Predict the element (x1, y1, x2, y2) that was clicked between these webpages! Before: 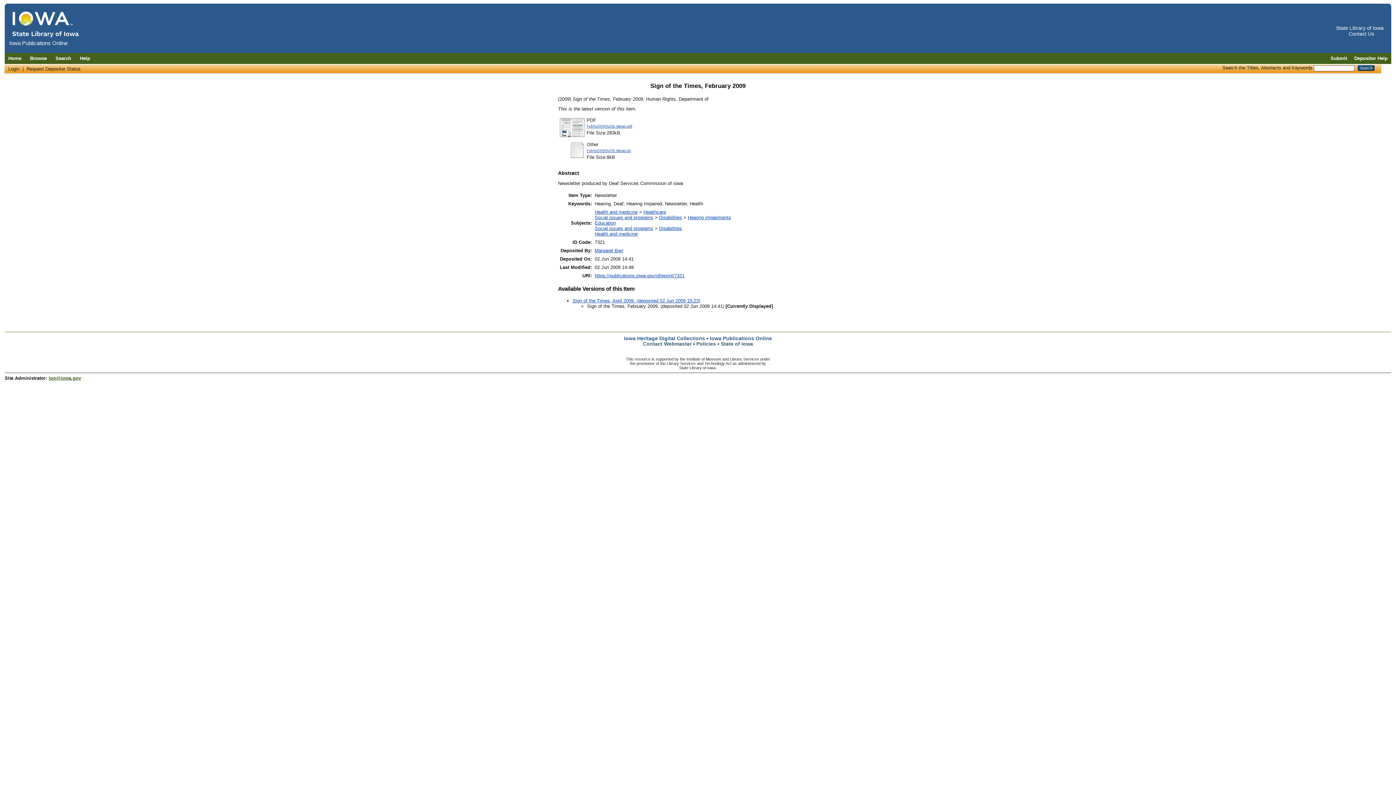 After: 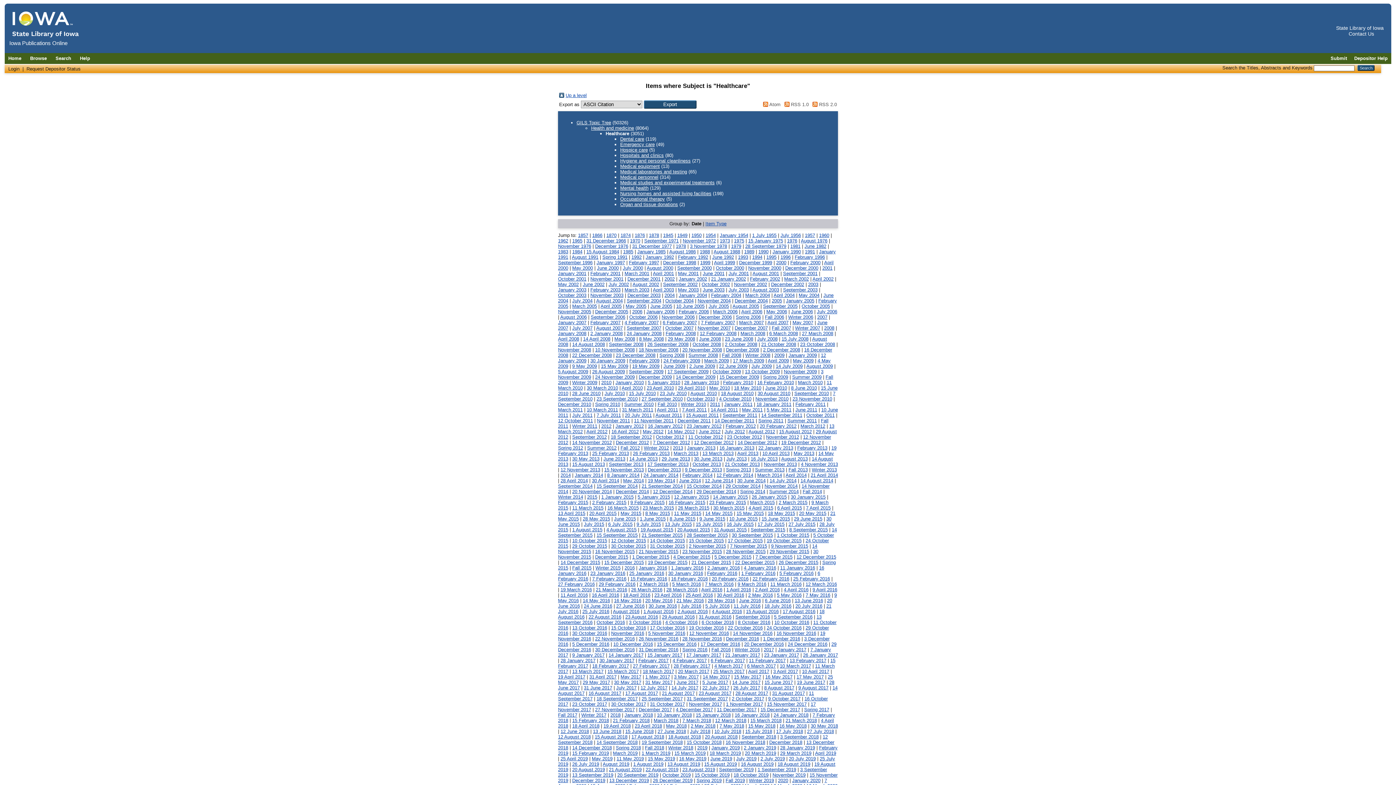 Action: bbox: (643, 209, 666, 214) label: Healthcare